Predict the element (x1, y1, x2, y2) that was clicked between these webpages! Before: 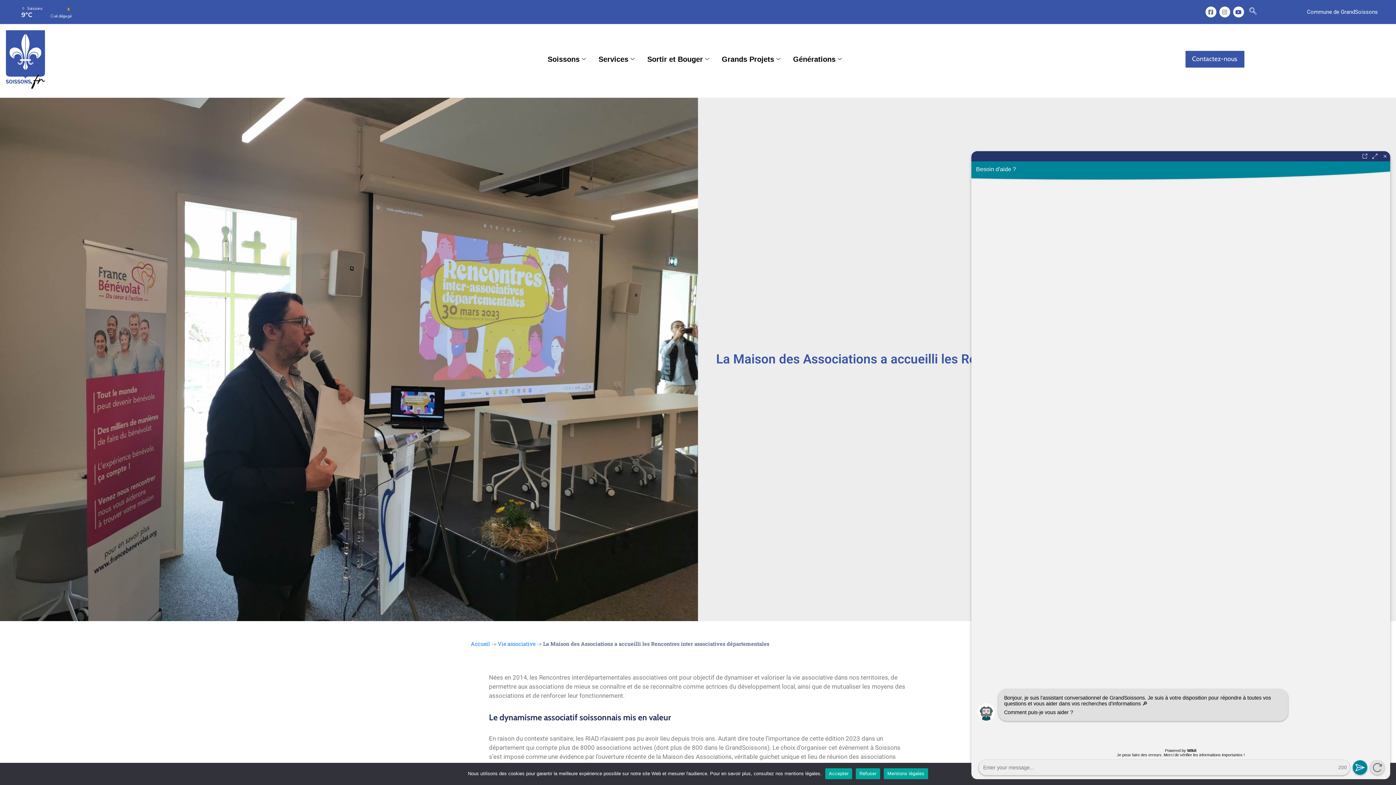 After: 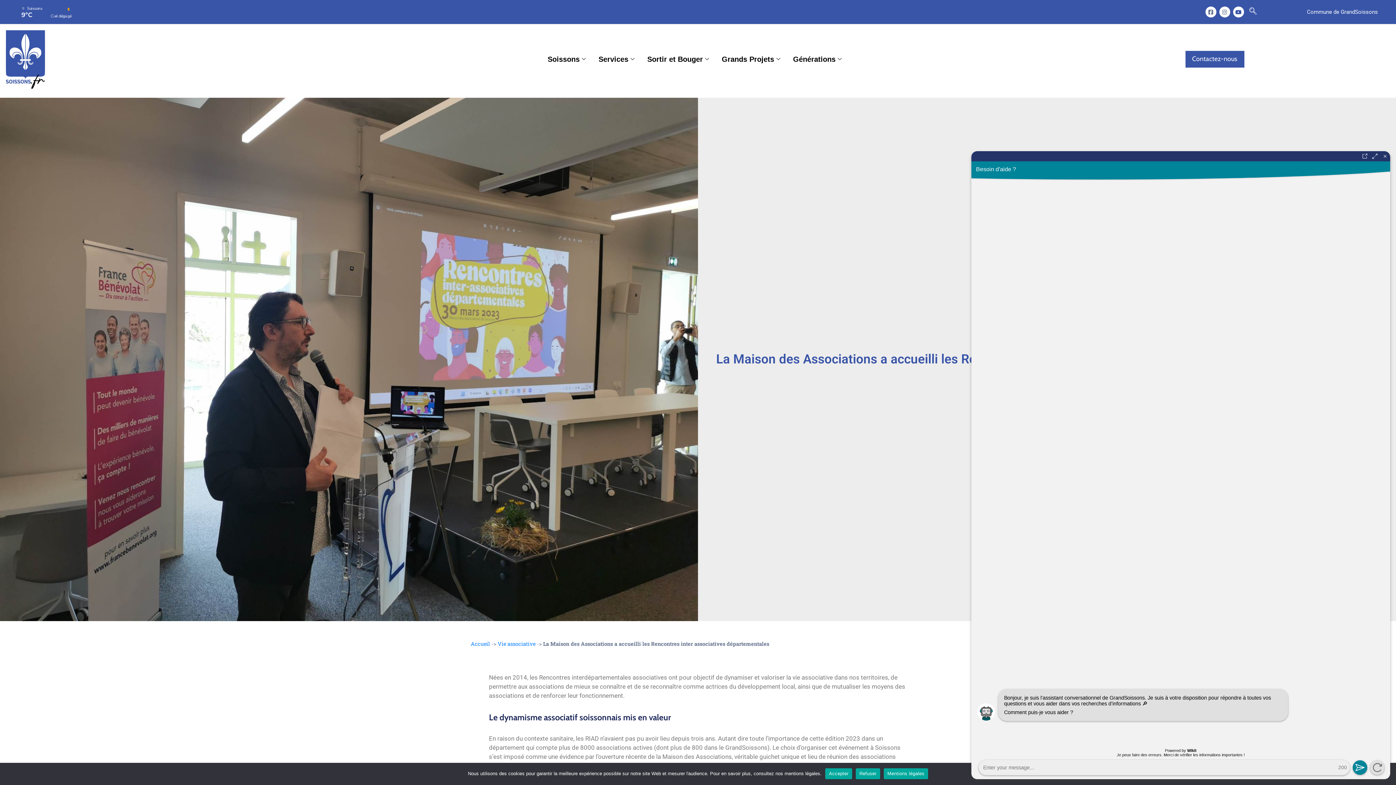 Action: bbox: (883, 768, 928, 779) label: Mentions légales